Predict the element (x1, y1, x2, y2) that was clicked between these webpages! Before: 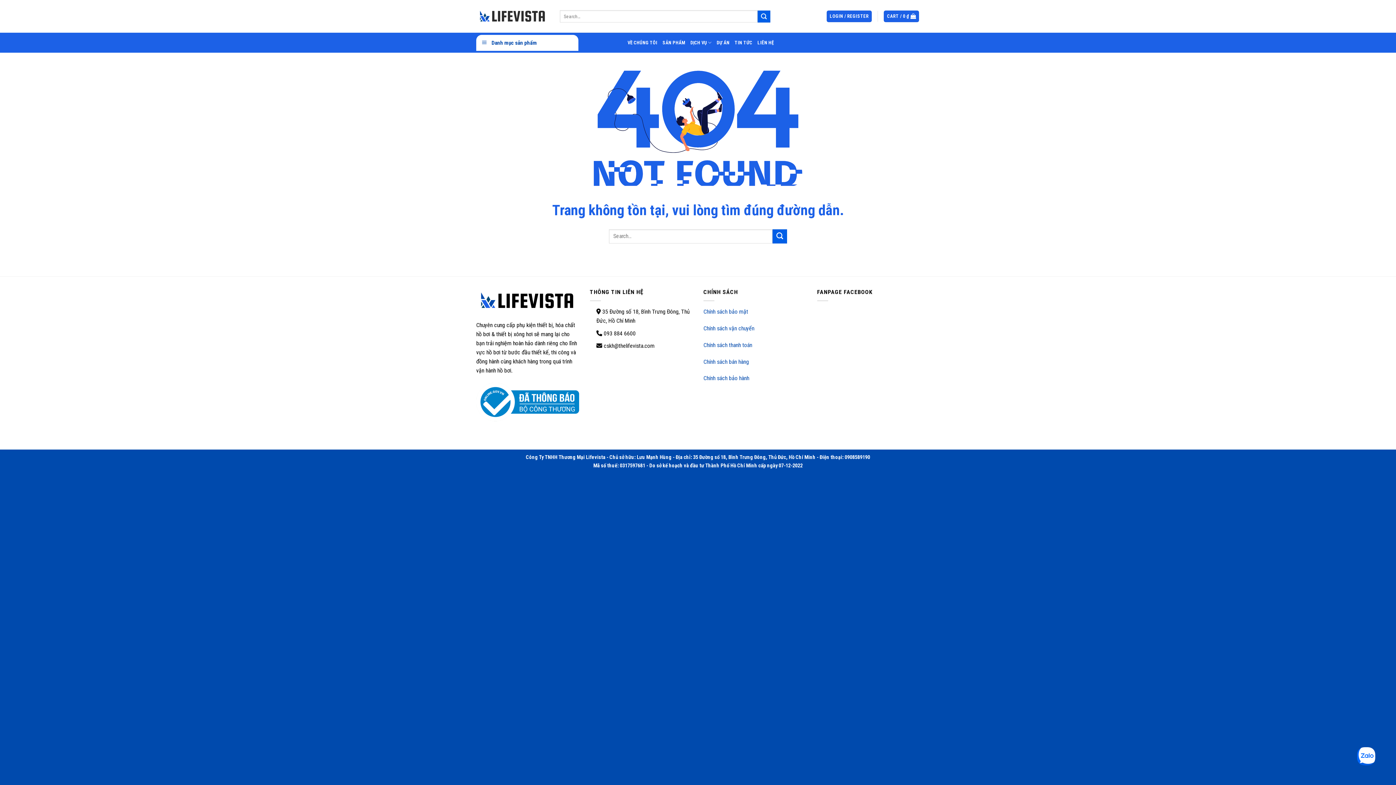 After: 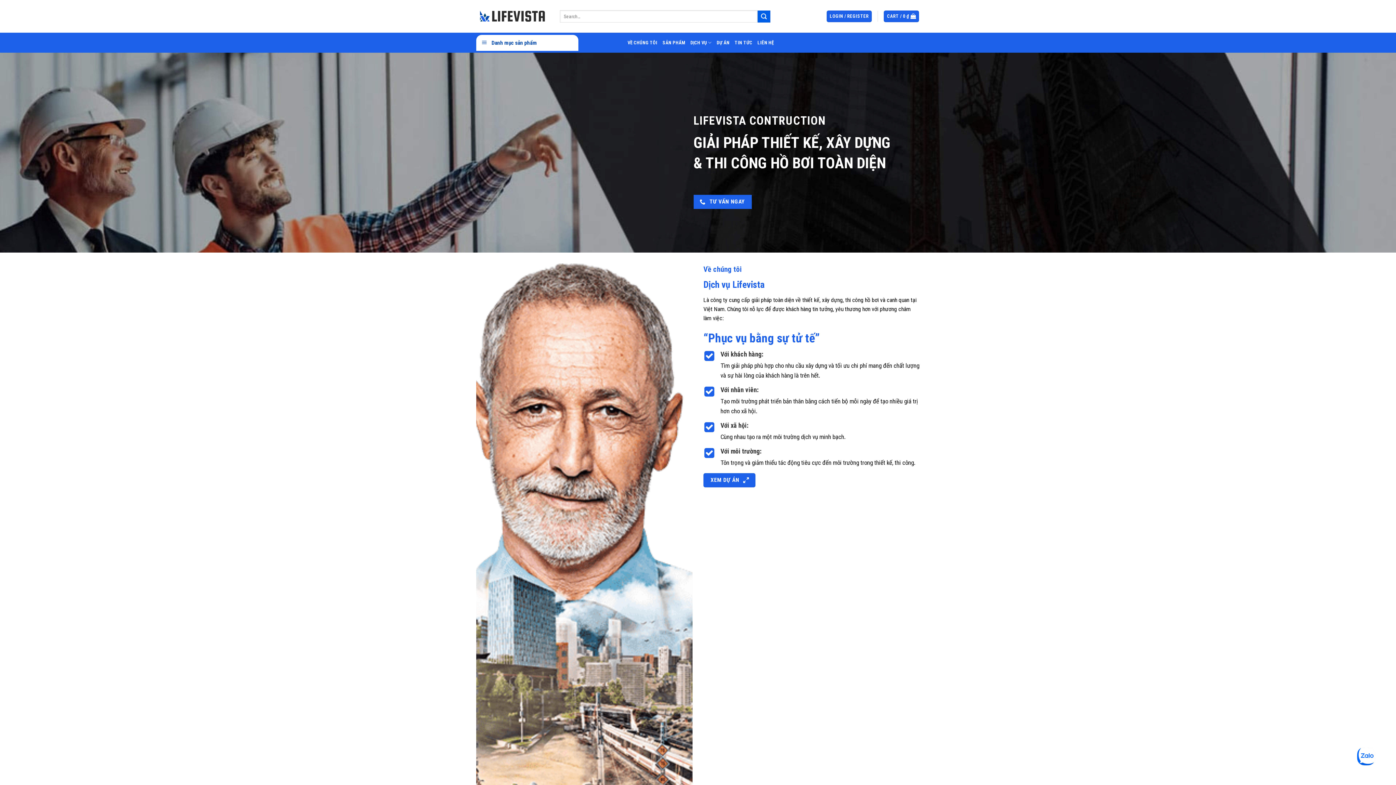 Action: label: DỊCH VỤ bbox: (690, 35, 711, 50)